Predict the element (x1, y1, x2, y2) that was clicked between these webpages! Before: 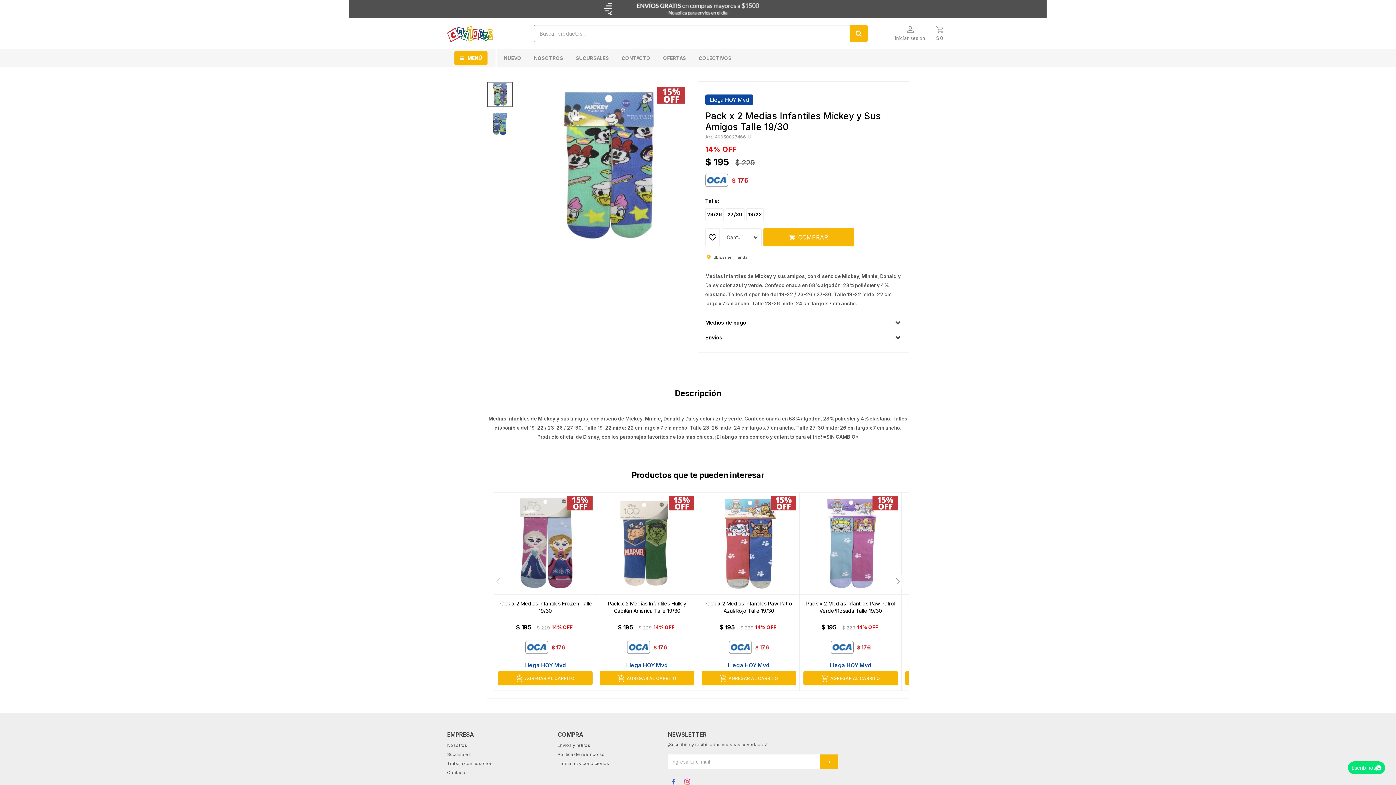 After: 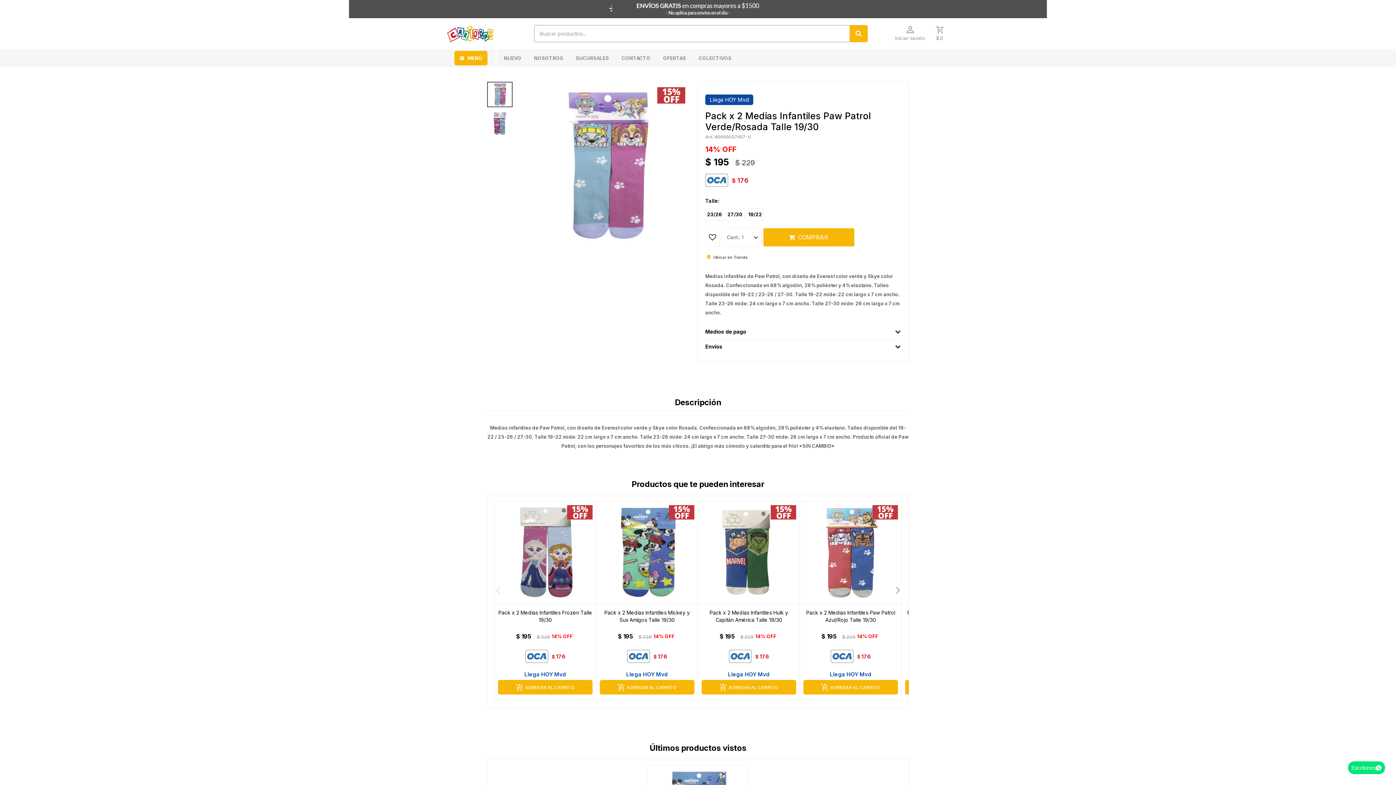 Action: bbox: (800, 492, 901, 594)